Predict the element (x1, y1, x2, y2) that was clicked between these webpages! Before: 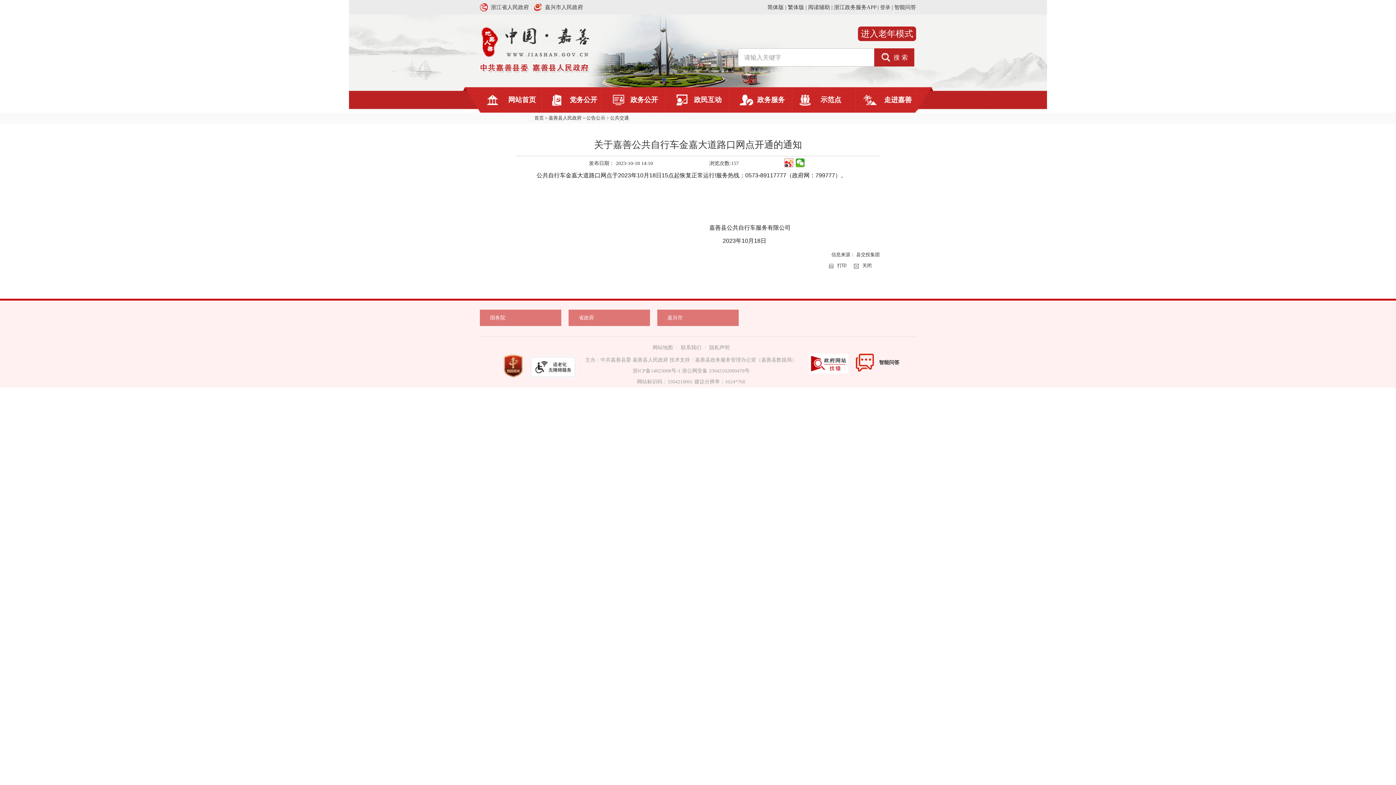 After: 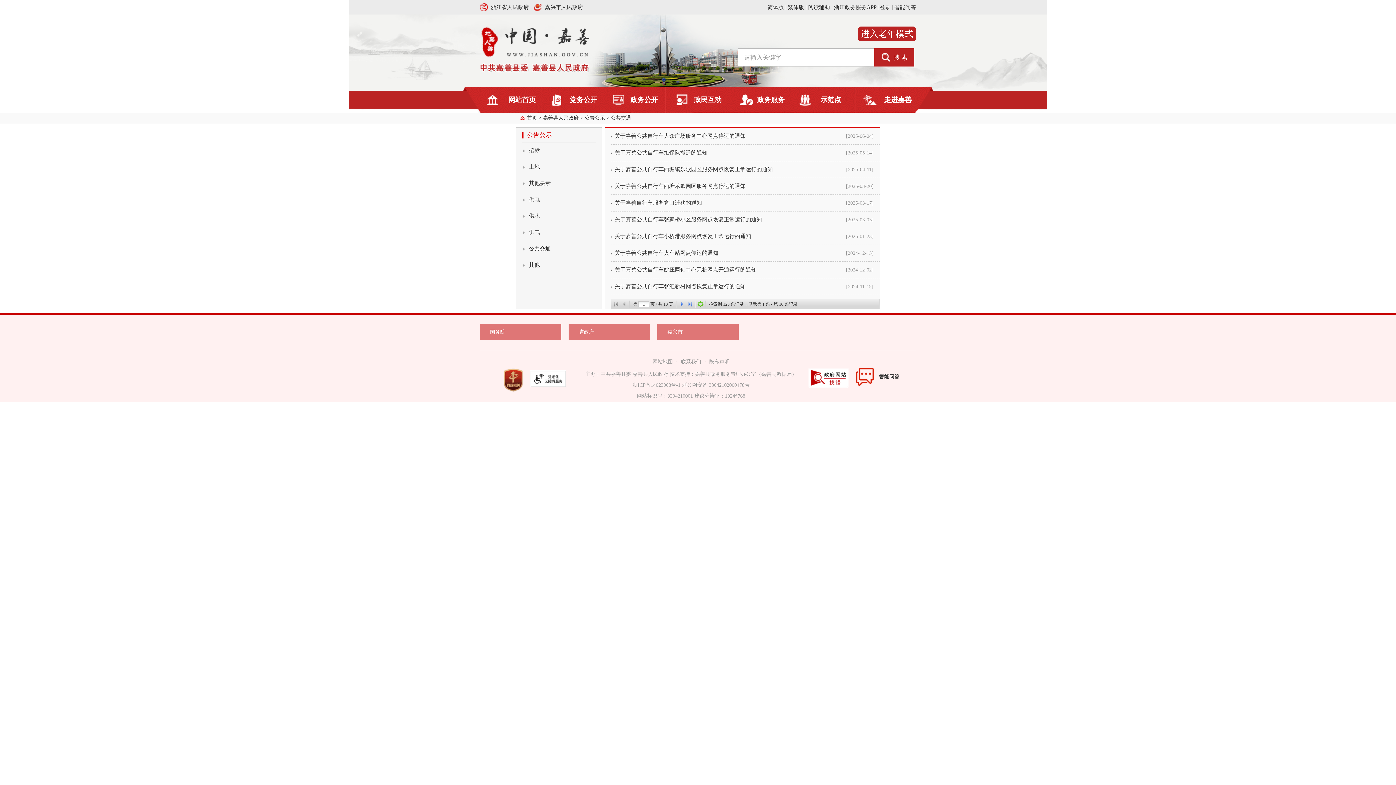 Action: bbox: (610, 115, 629, 120) label: 公共交通